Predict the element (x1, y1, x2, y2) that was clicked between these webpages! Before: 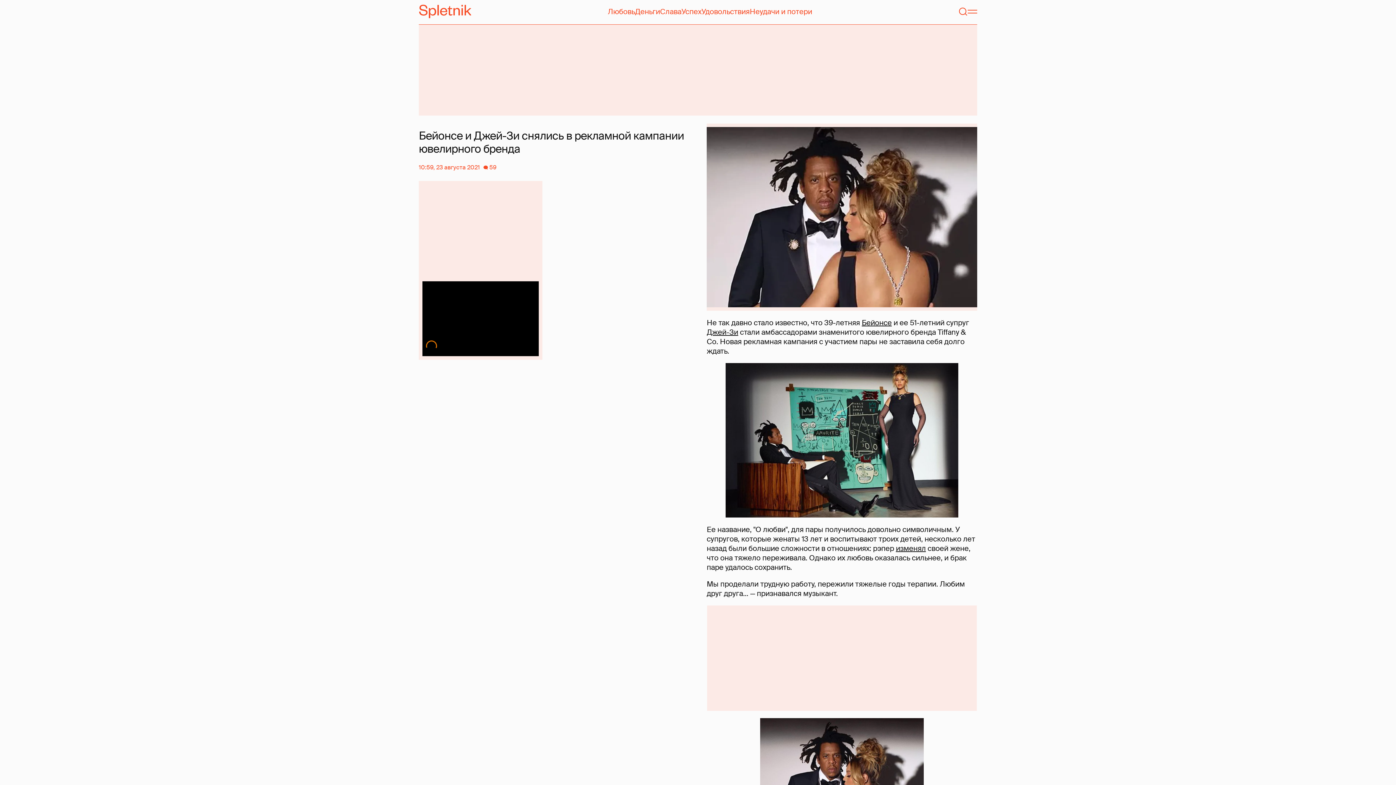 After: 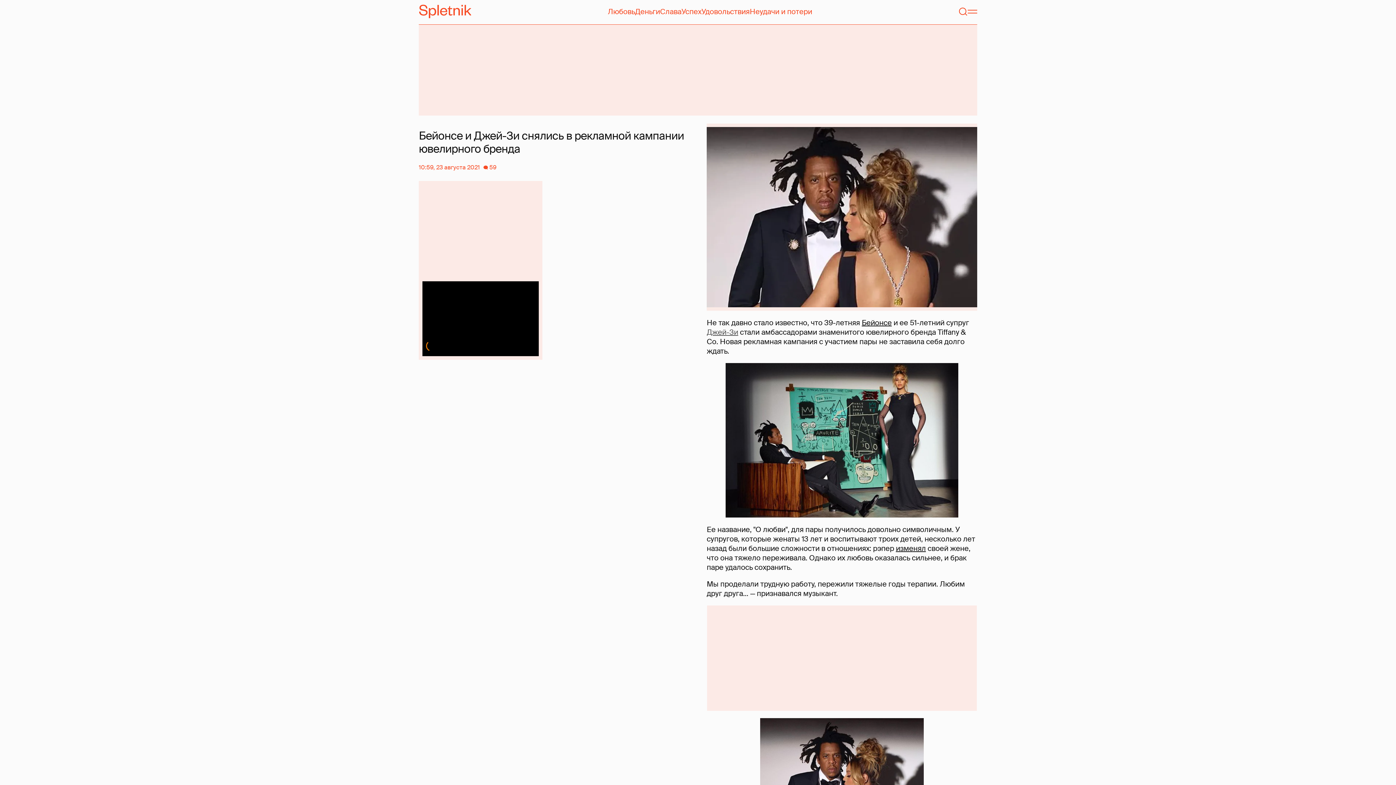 Action: label: Джей-Зи bbox: (706, 327, 738, 337)